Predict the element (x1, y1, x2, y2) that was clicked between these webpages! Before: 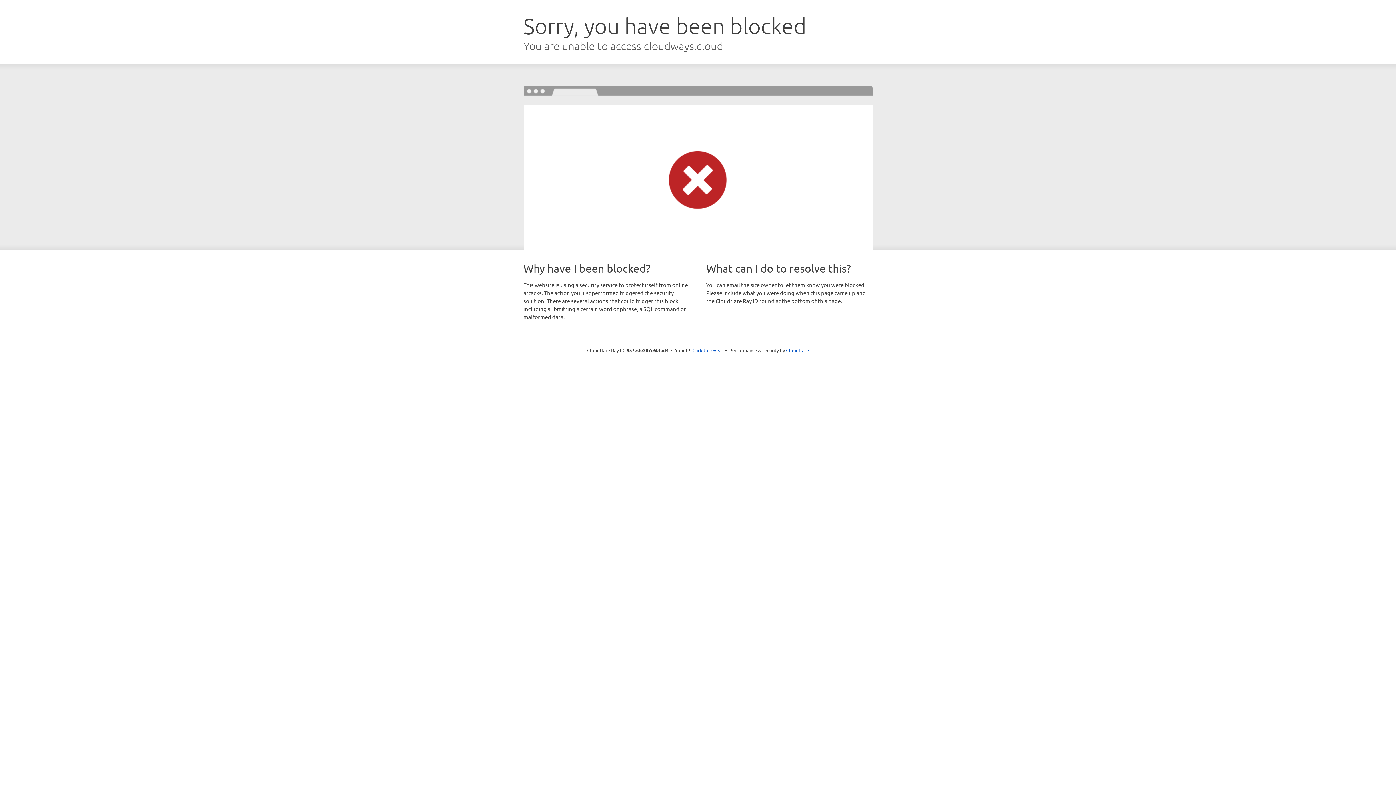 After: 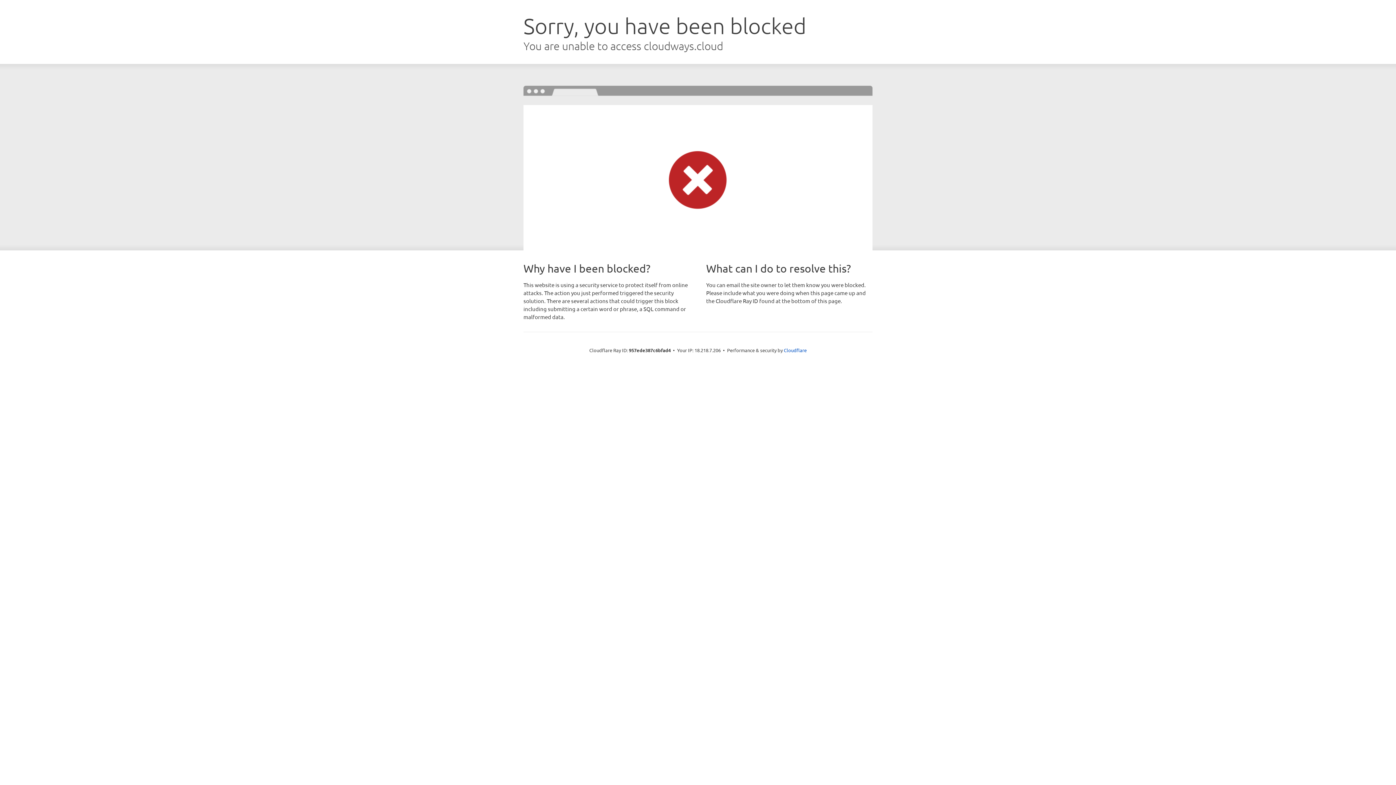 Action: bbox: (692, 346, 723, 353) label: Click to reveal